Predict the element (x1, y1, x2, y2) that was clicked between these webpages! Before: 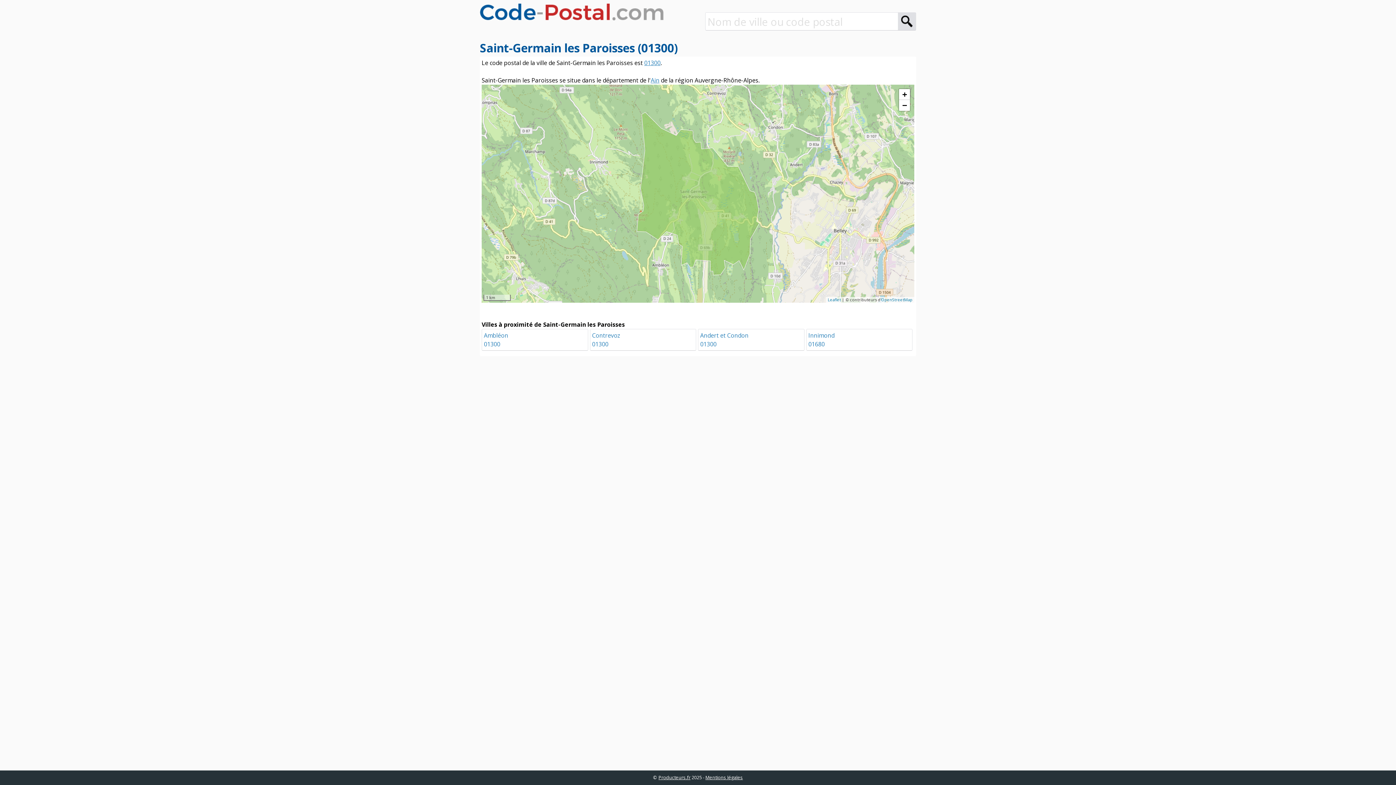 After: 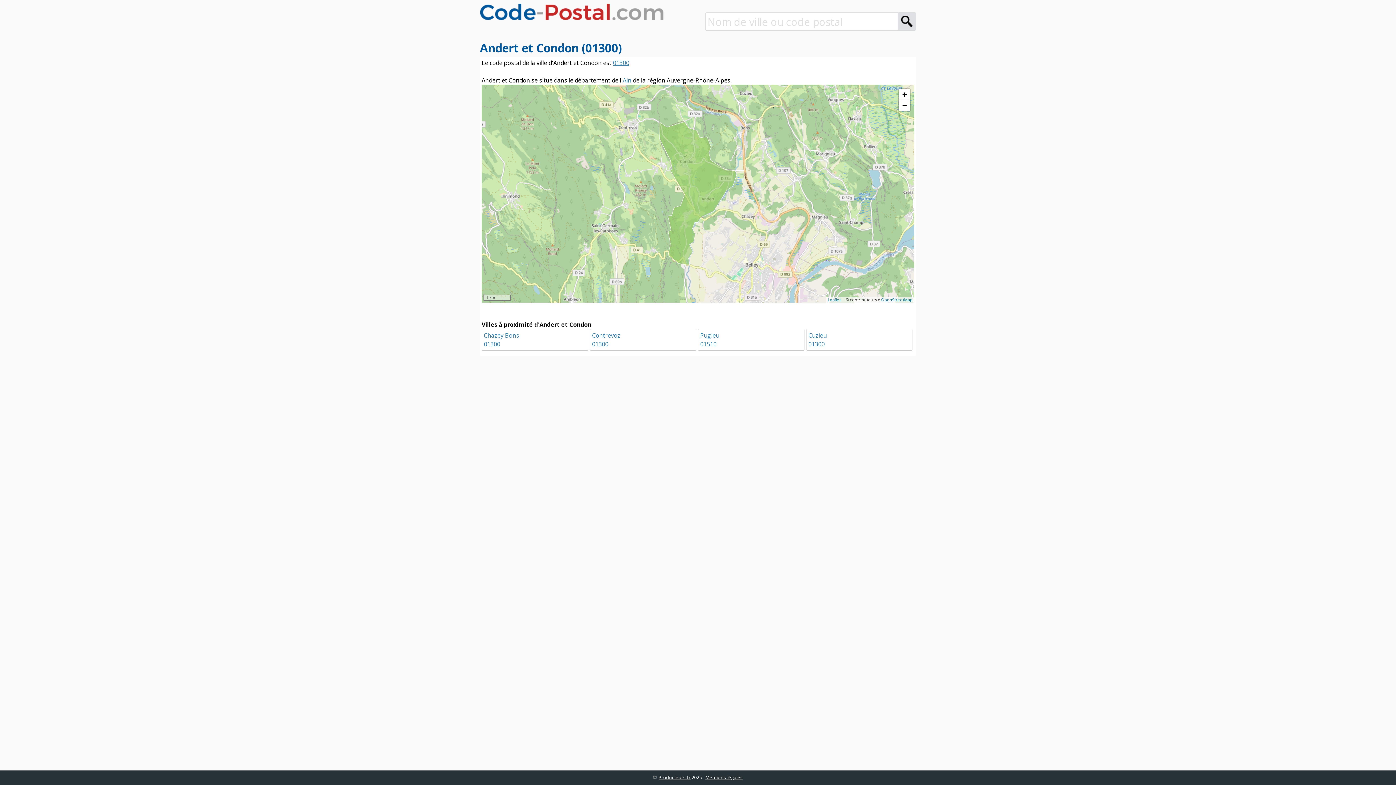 Action: label: Andert et Condon

01300 bbox: (698, 329, 804, 350)